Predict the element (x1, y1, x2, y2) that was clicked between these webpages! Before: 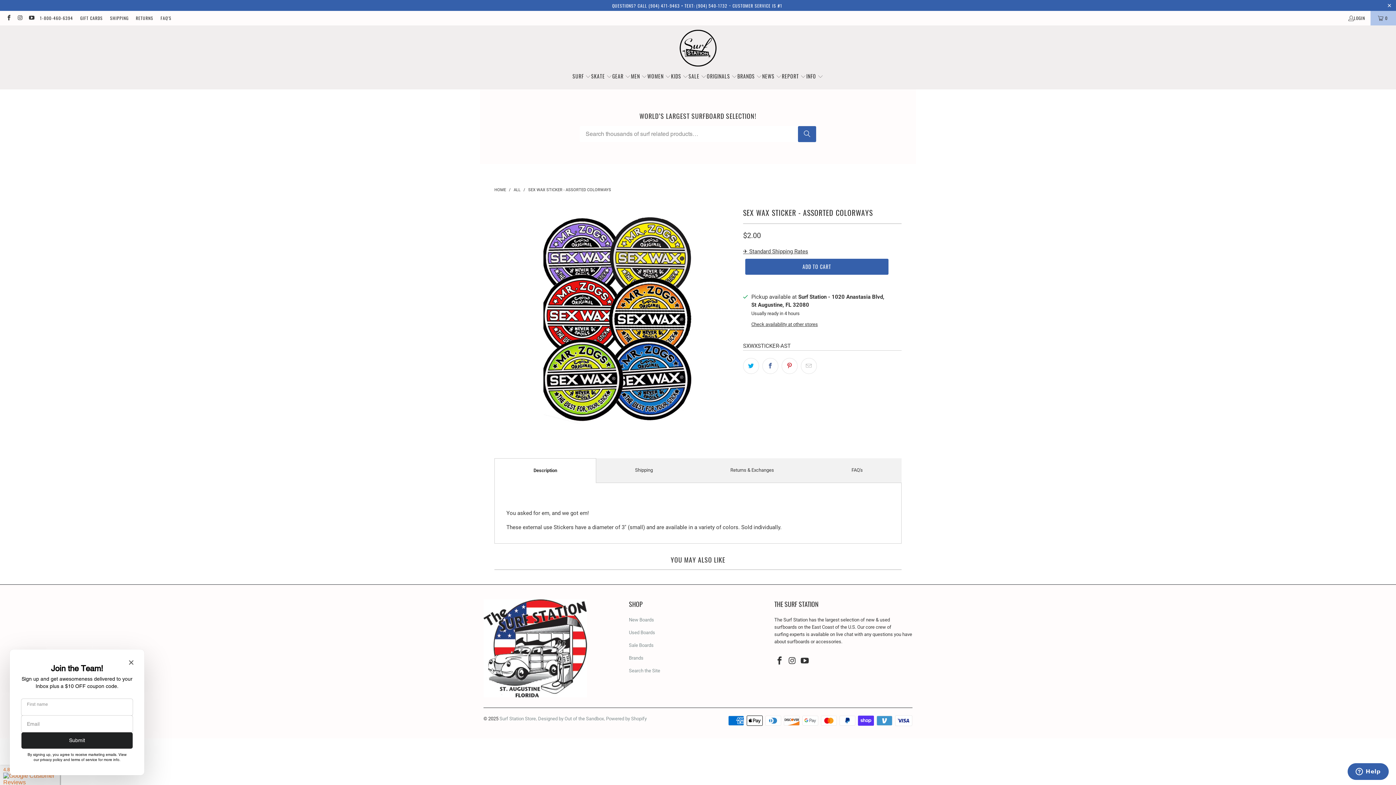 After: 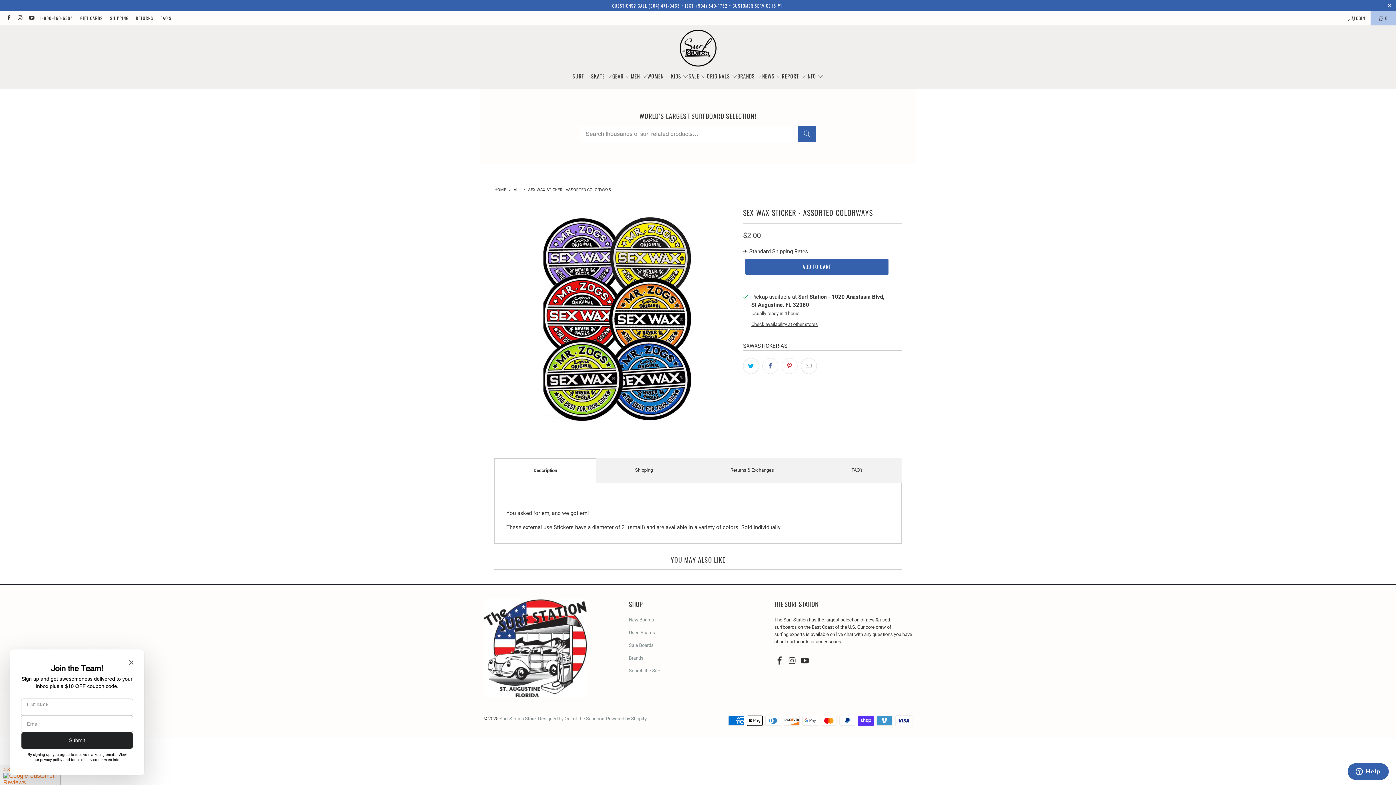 Action: bbox: (528, 187, 611, 192) label: SEX WAX STICKER - ASSORTED COLORWAYS